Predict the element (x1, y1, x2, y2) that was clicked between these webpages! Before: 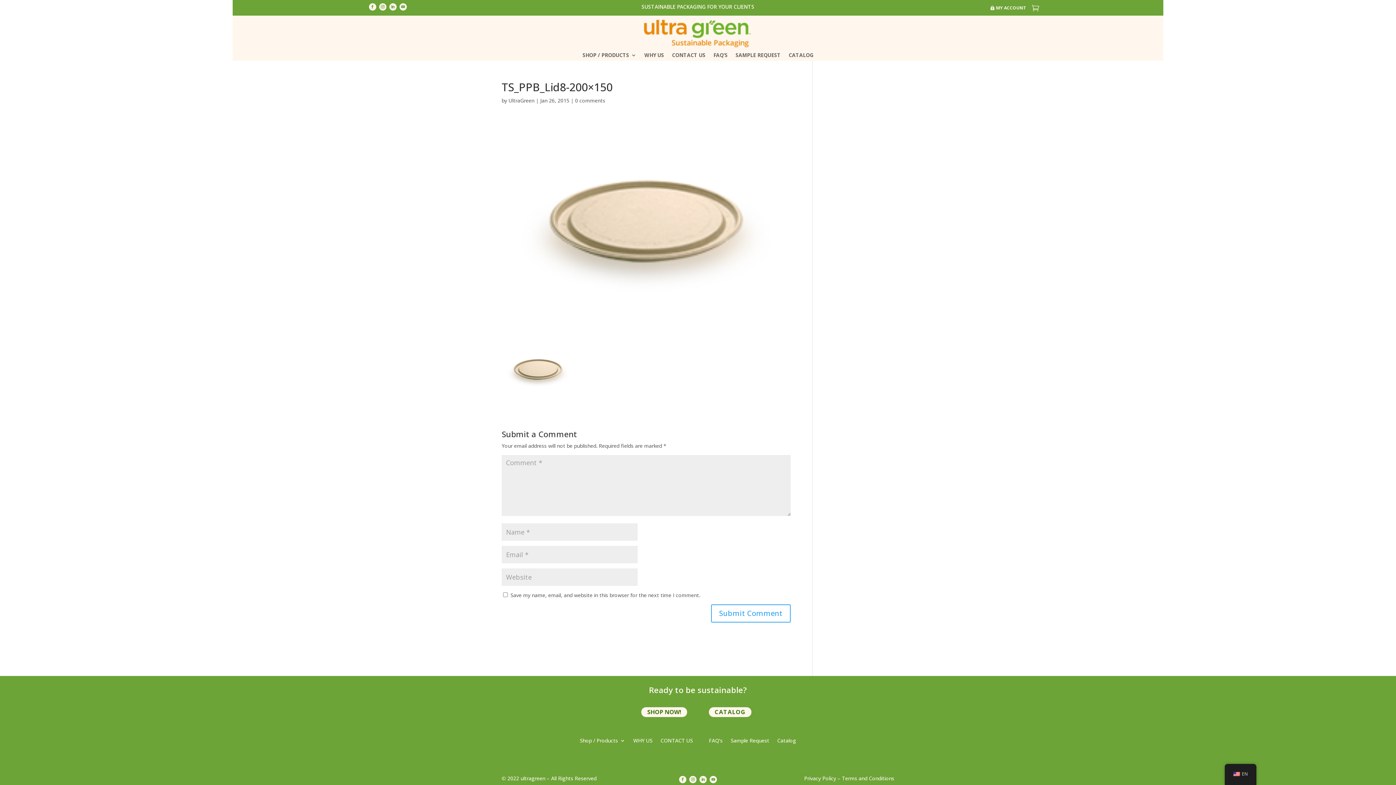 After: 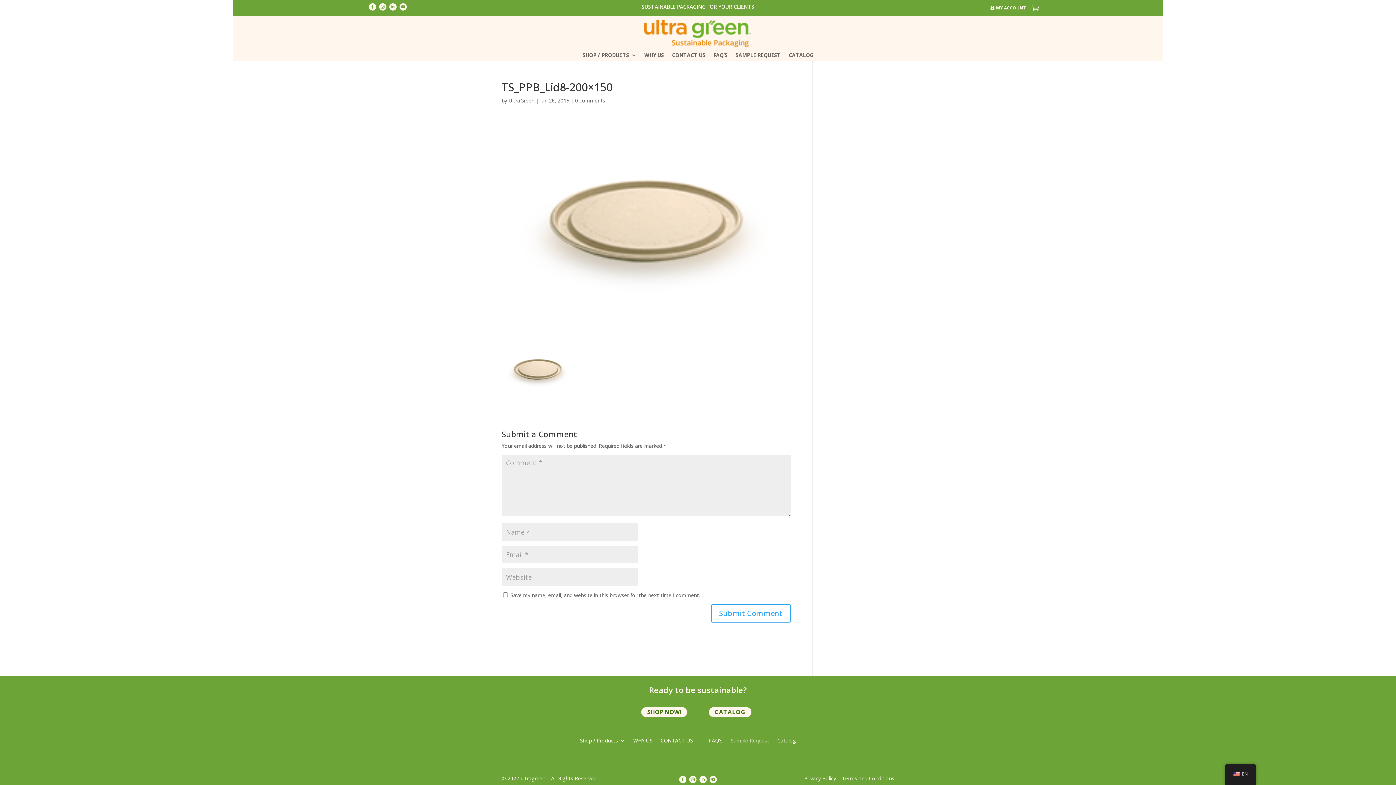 Action: bbox: (730, 727, 769, 755) label: Sample Request